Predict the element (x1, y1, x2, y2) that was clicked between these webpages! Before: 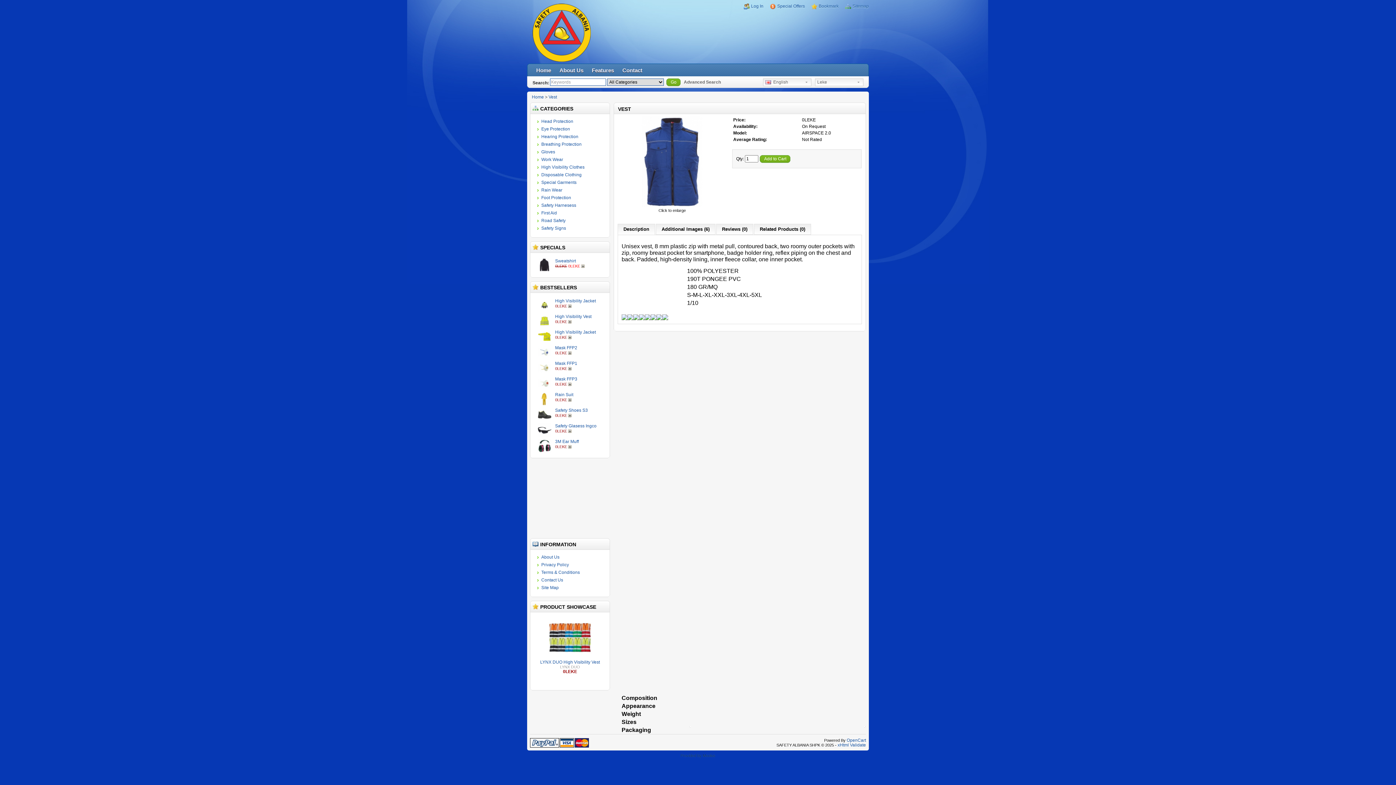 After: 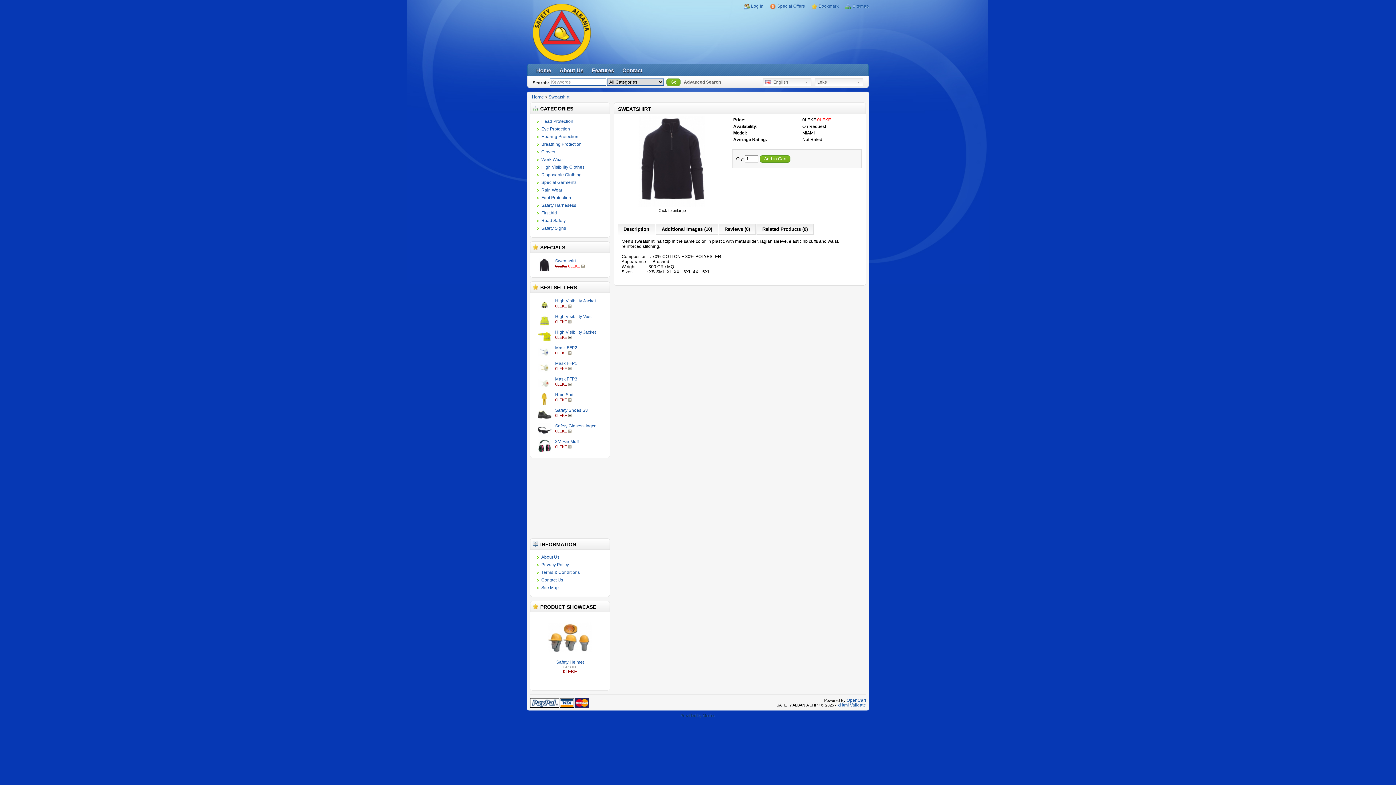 Action: bbox: (555, 258, 576, 263) label: Sweatshirt